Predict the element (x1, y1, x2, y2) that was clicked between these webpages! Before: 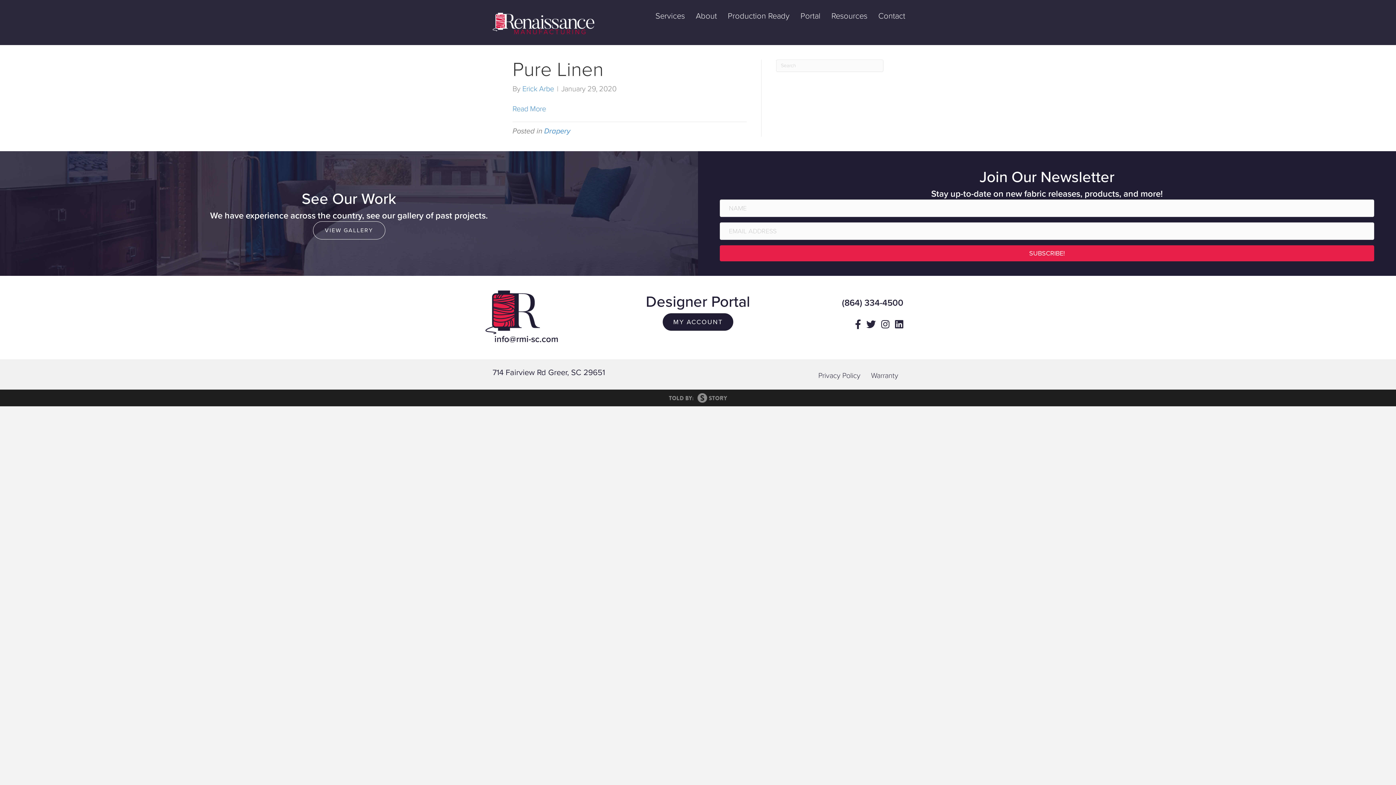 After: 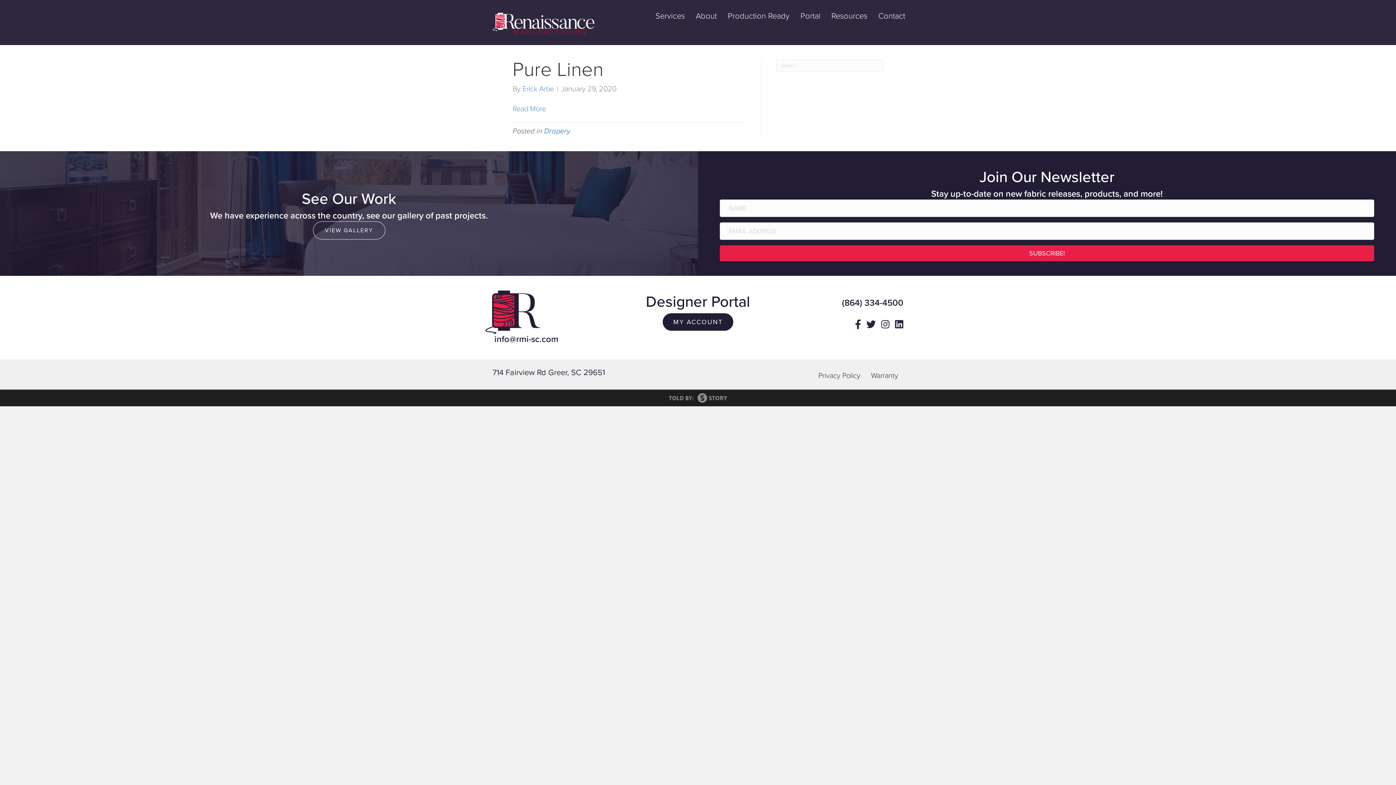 Action: bbox: (494, 334, 558, 344) label: info@rmi-sc.com